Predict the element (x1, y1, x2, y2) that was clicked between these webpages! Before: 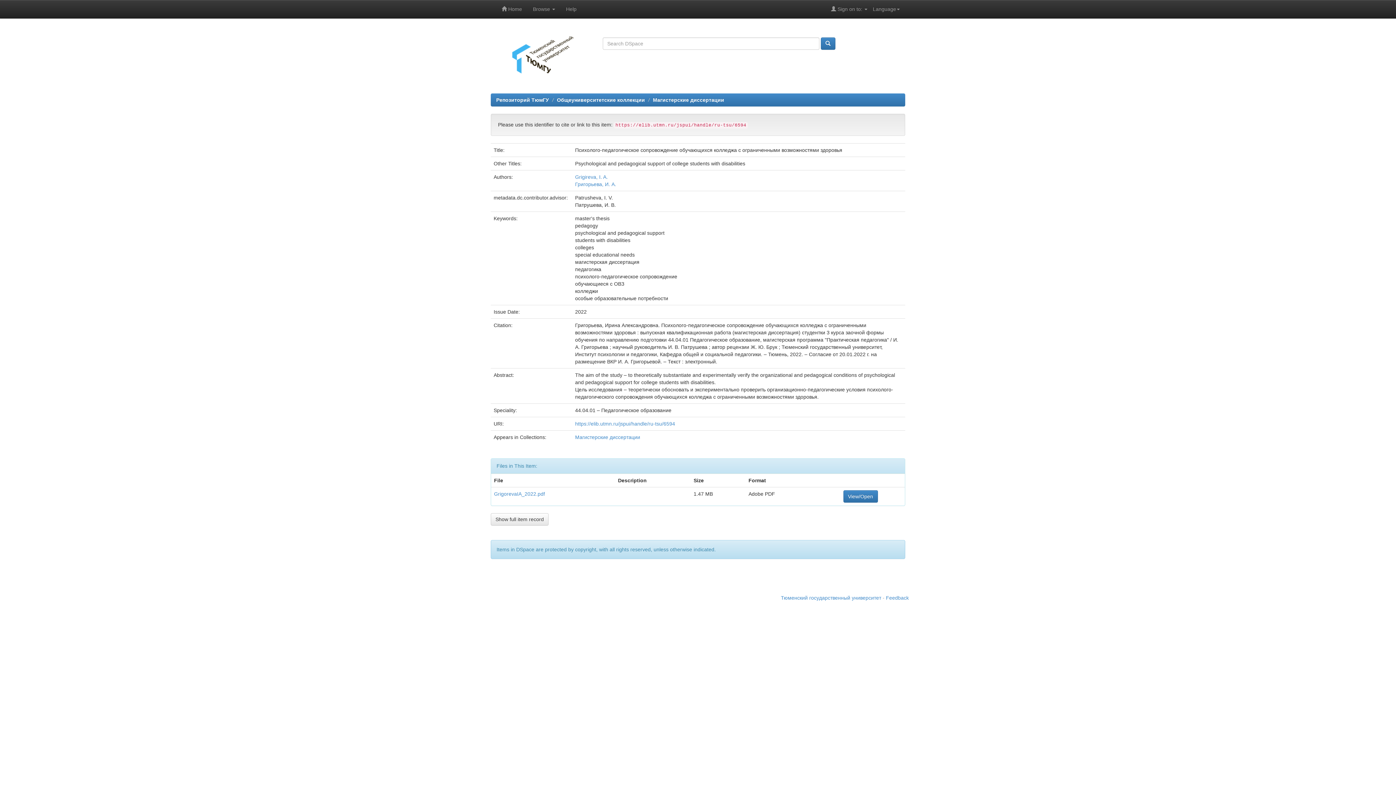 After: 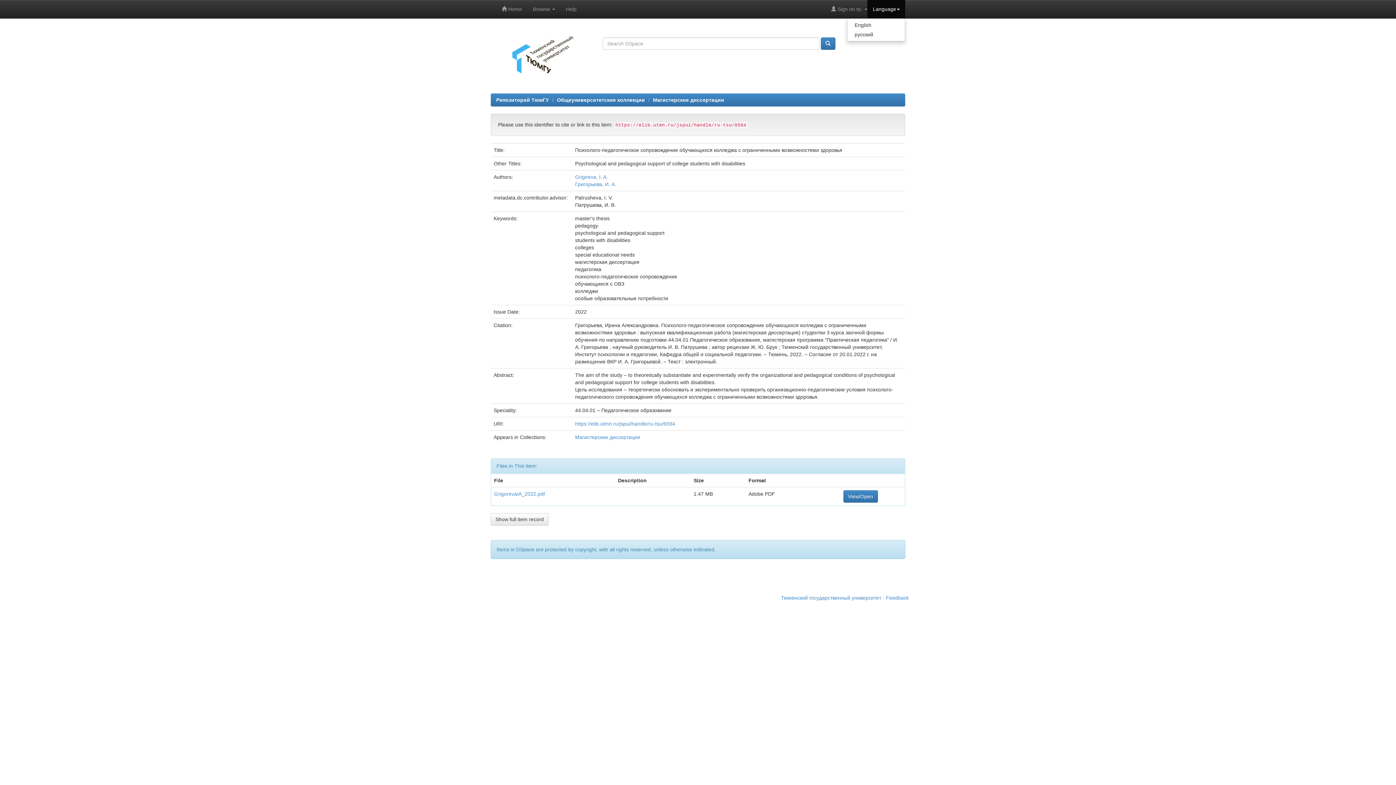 Action: bbox: (867, 0, 905, 18) label: Language